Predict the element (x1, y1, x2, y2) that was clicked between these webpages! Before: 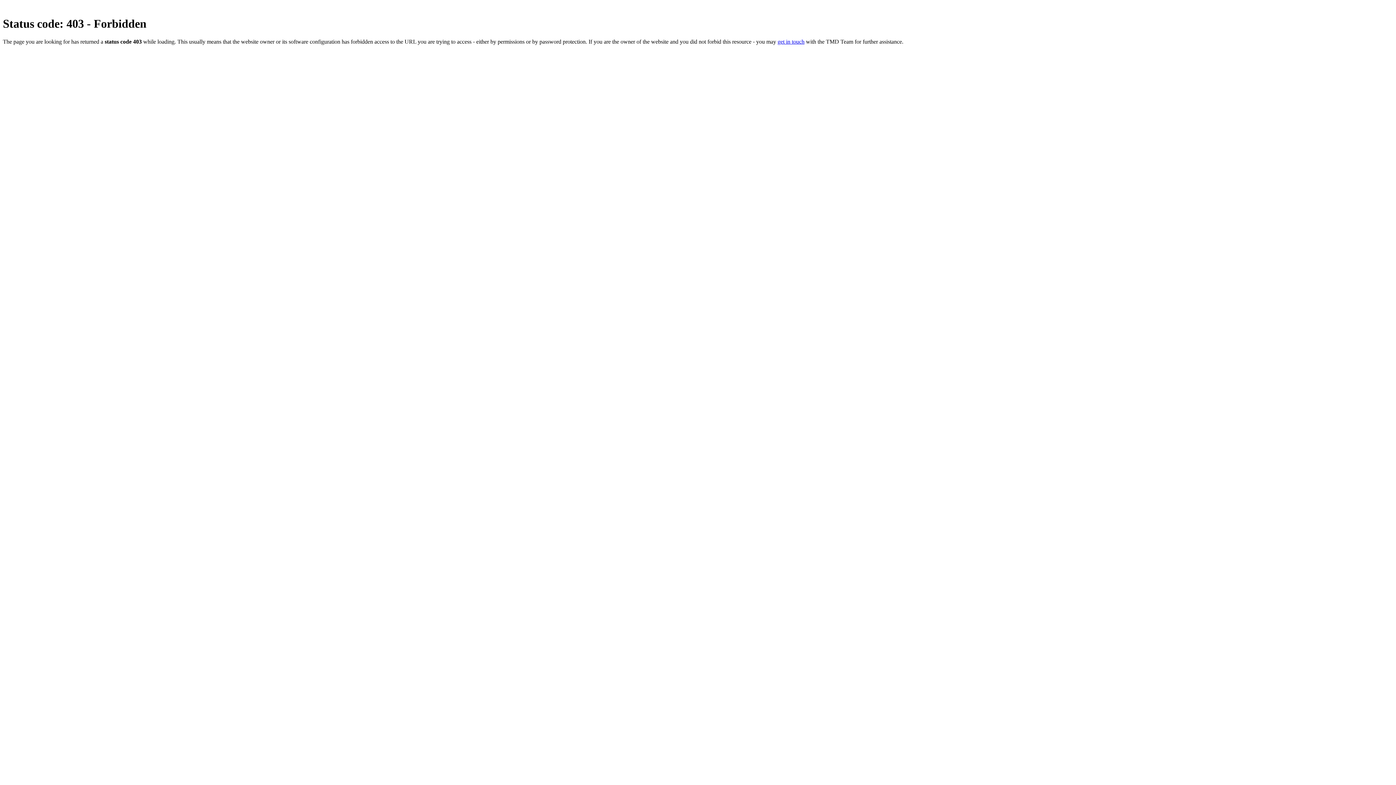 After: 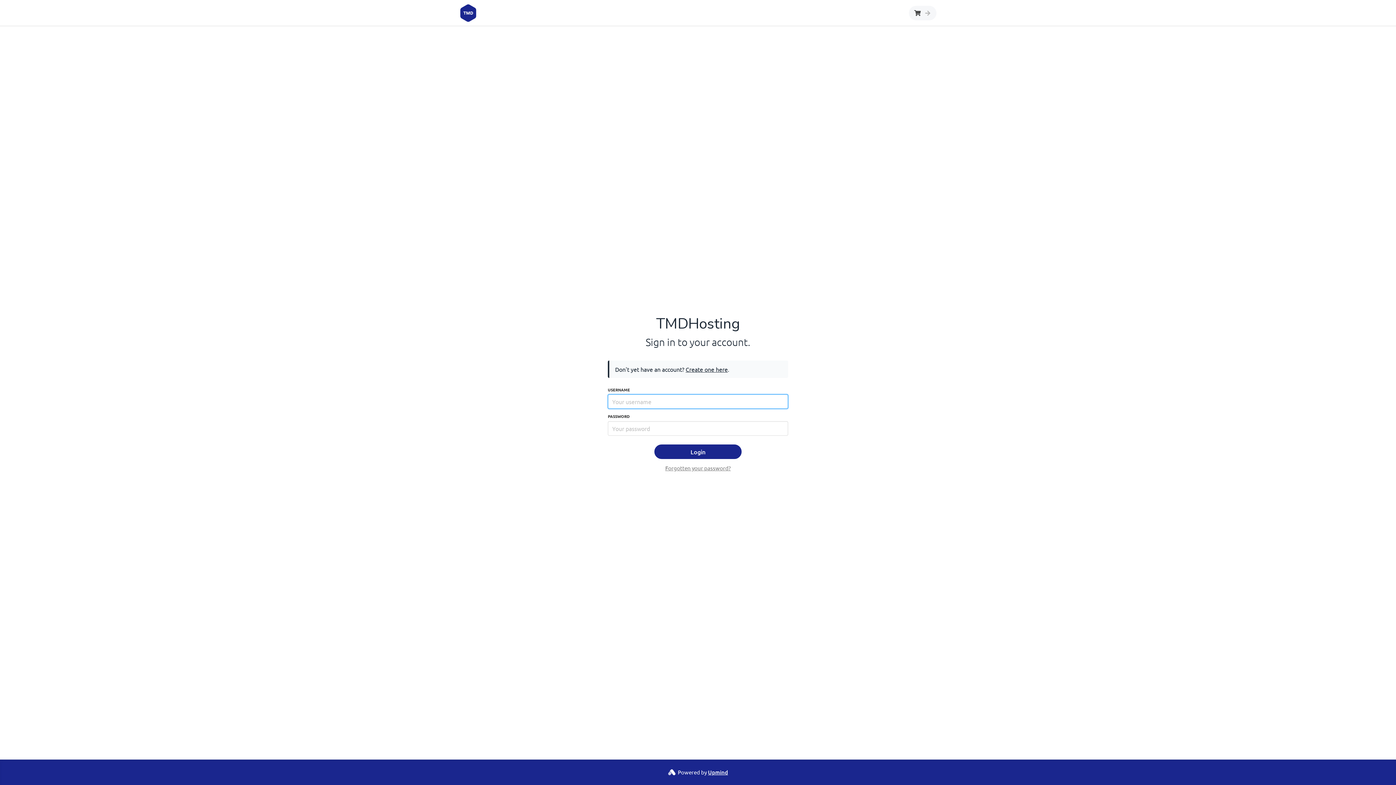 Action: label: get in touch bbox: (777, 38, 804, 44)